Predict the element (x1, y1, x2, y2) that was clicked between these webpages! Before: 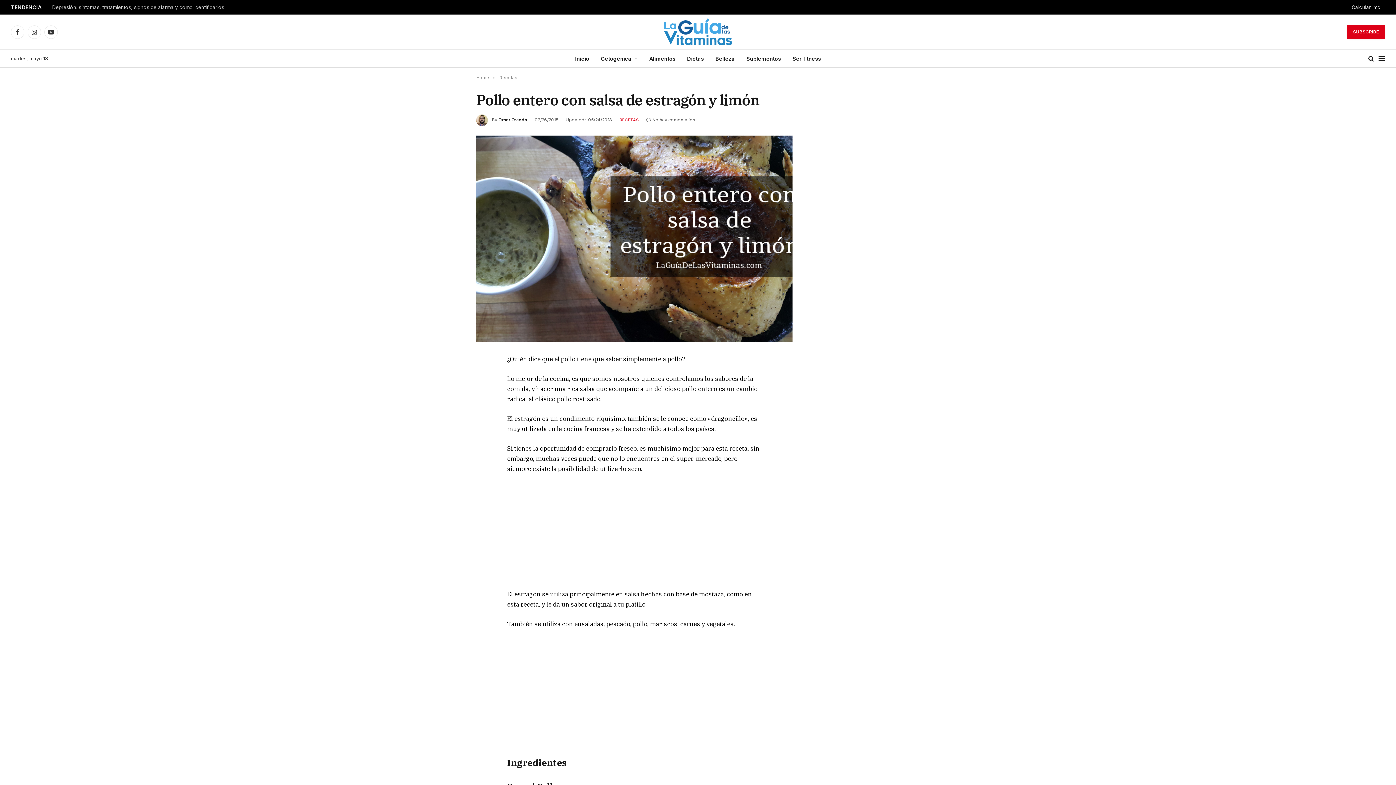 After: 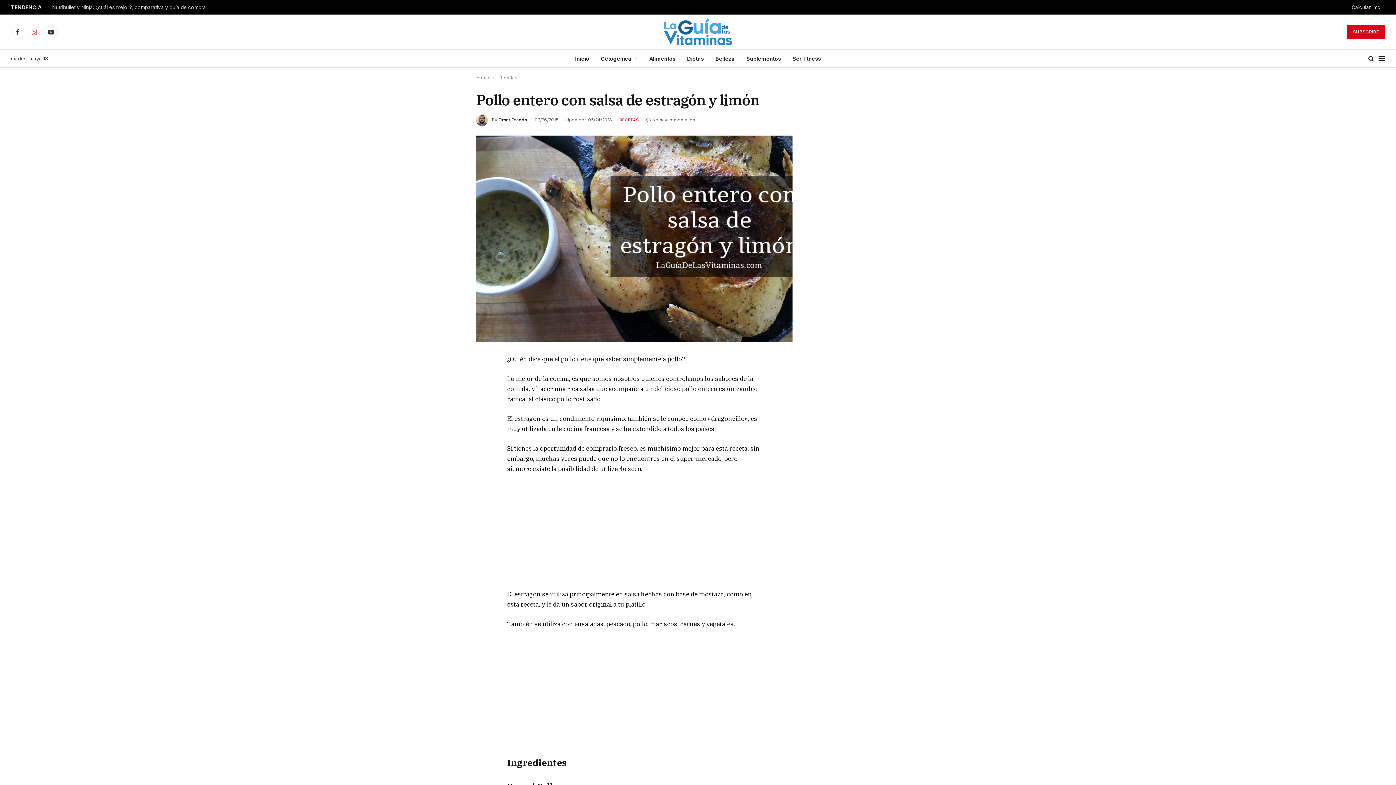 Action: label: Instagram bbox: (27, 25, 41, 38)